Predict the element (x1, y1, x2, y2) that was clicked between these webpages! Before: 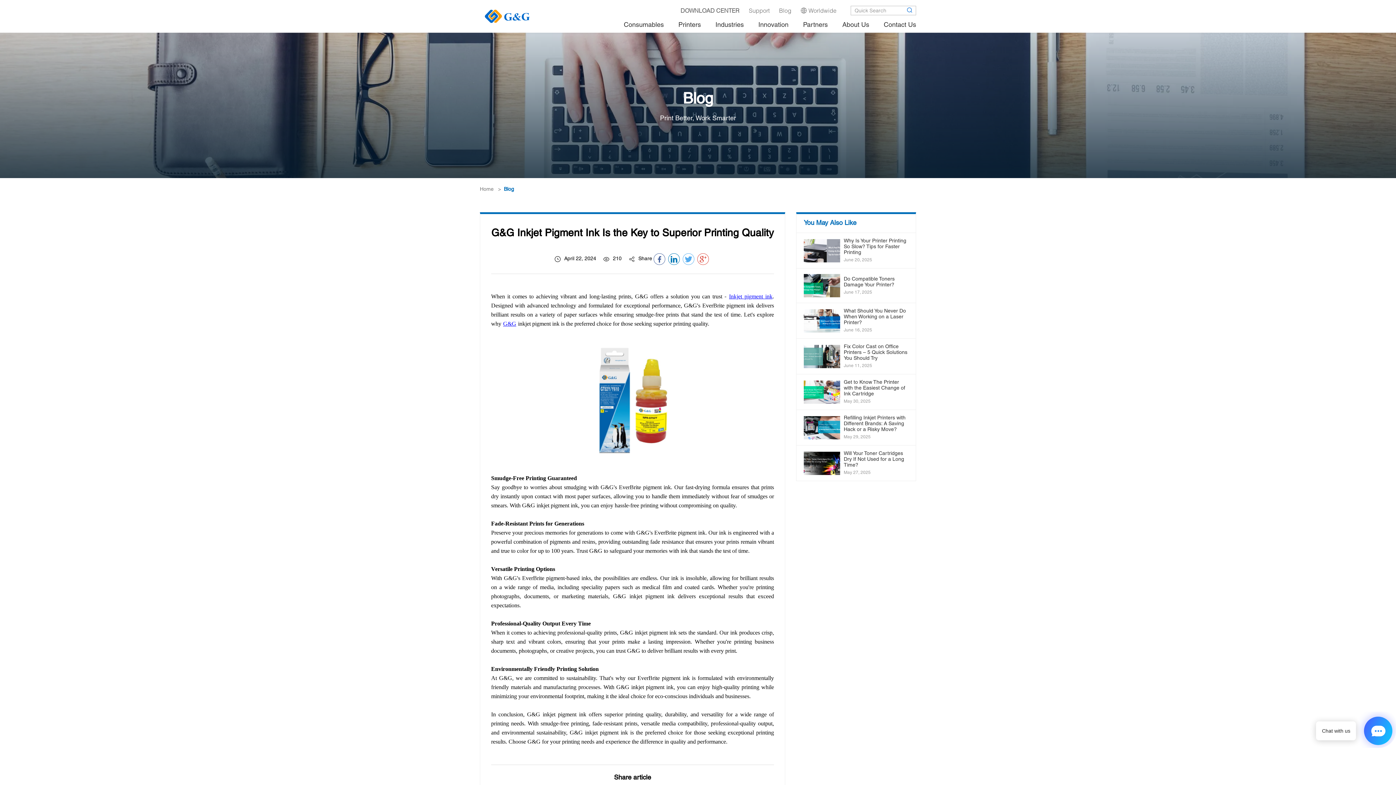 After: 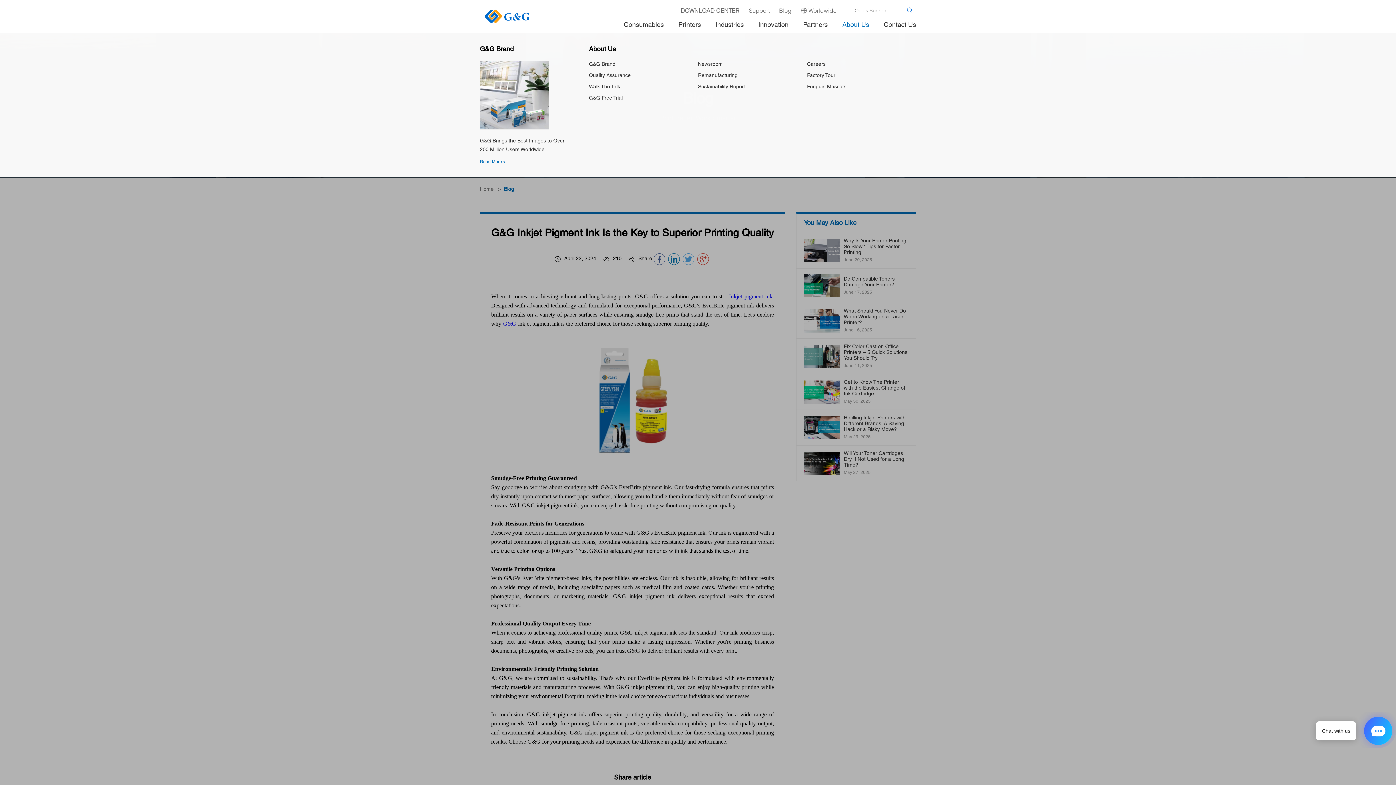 Action: label: About Us bbox: (835, 18, 876, 32)